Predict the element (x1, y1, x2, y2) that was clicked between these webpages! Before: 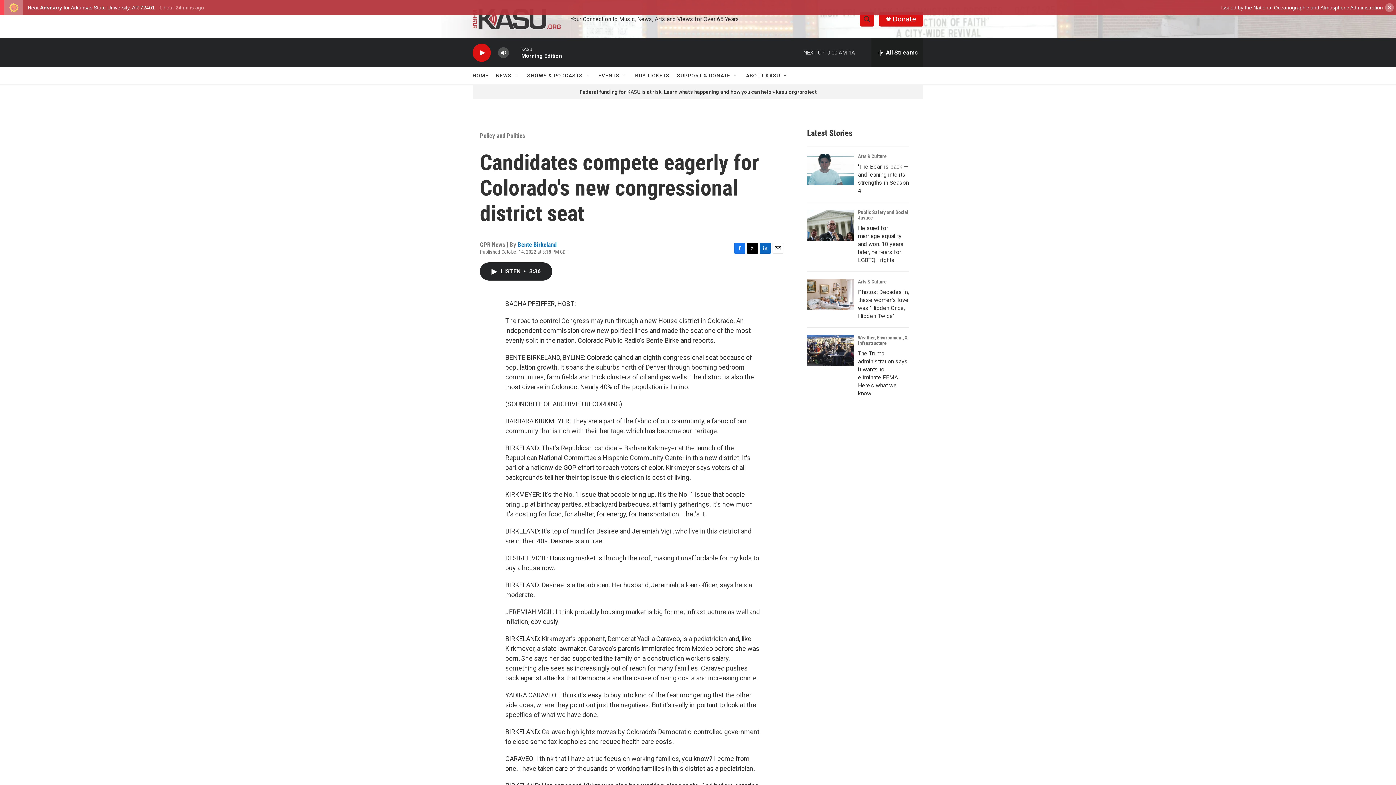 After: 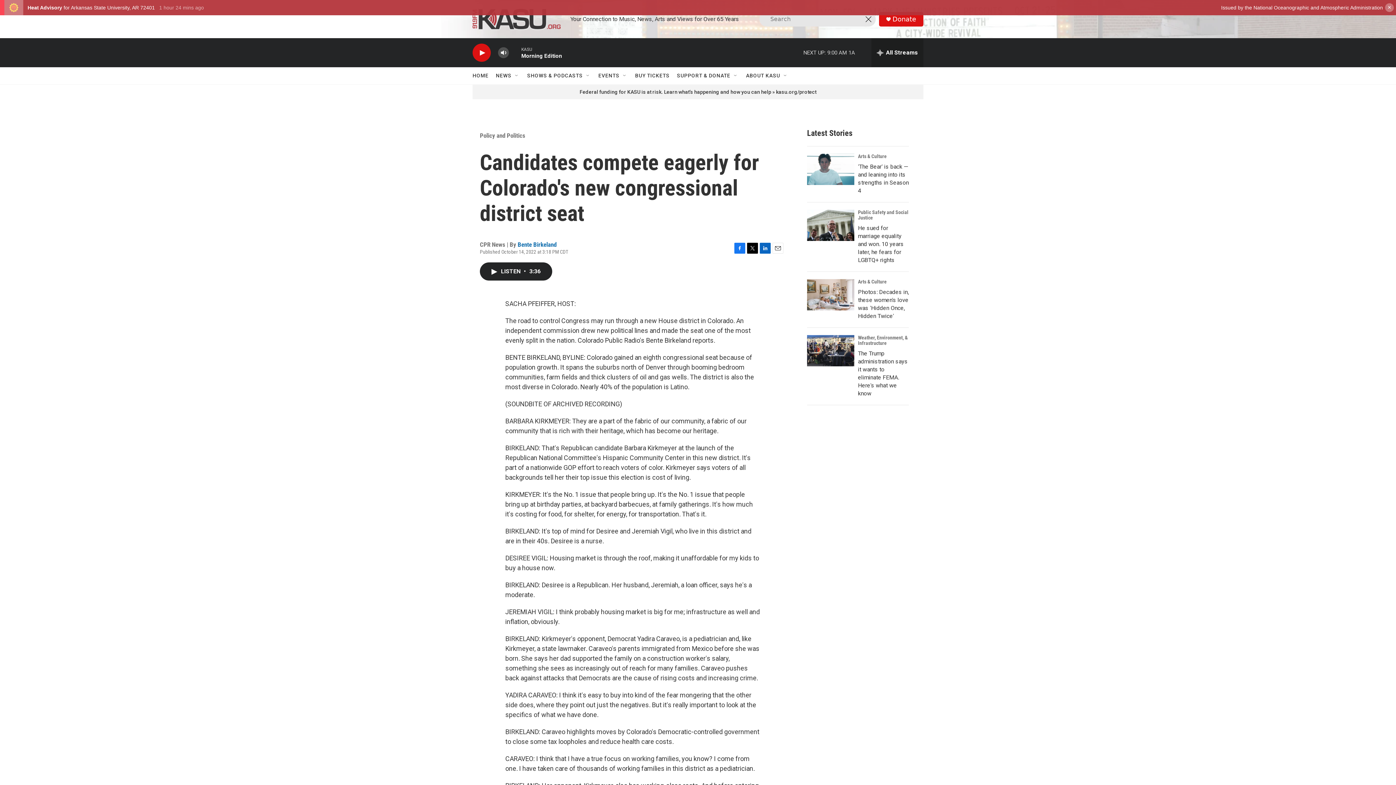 Action: label: header-search-icon bbox: (860, 11, 874, 26)